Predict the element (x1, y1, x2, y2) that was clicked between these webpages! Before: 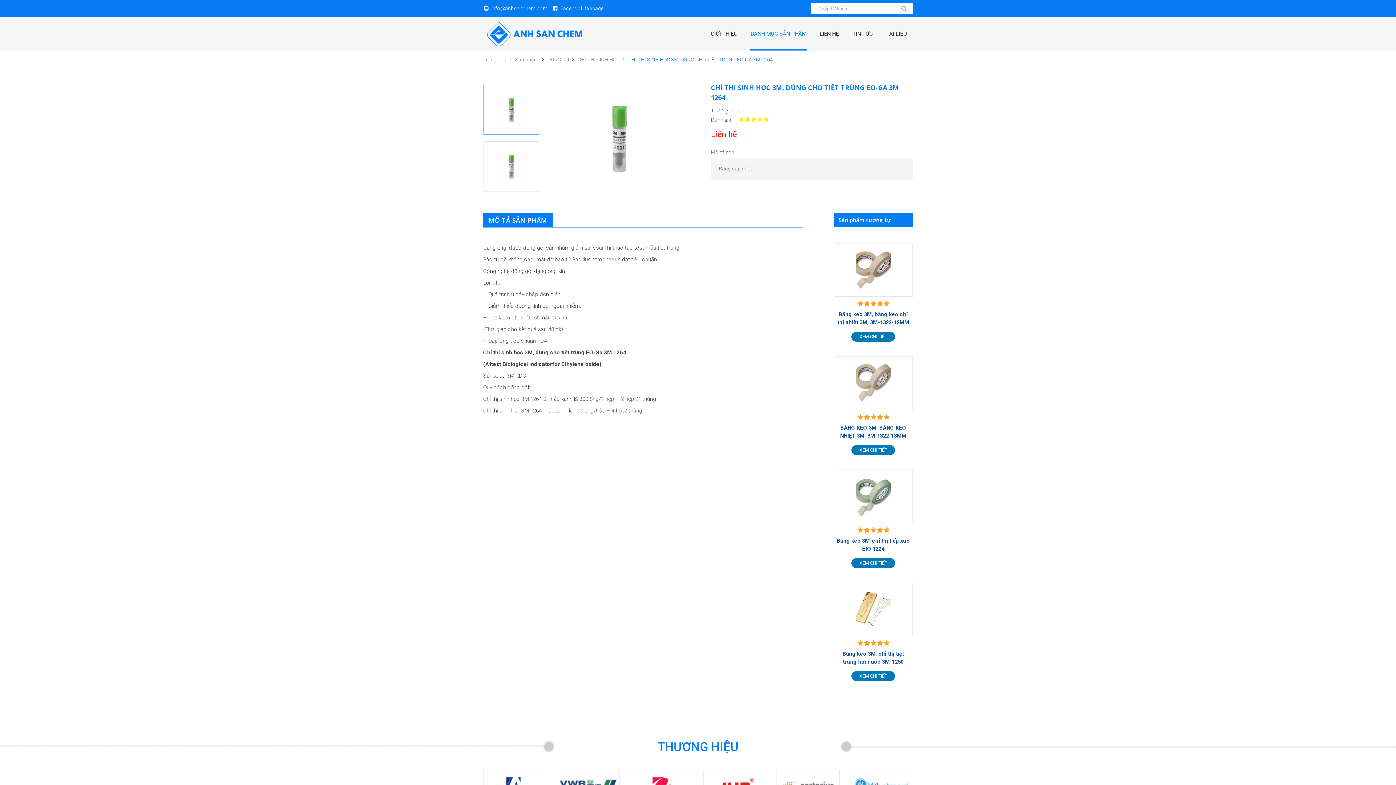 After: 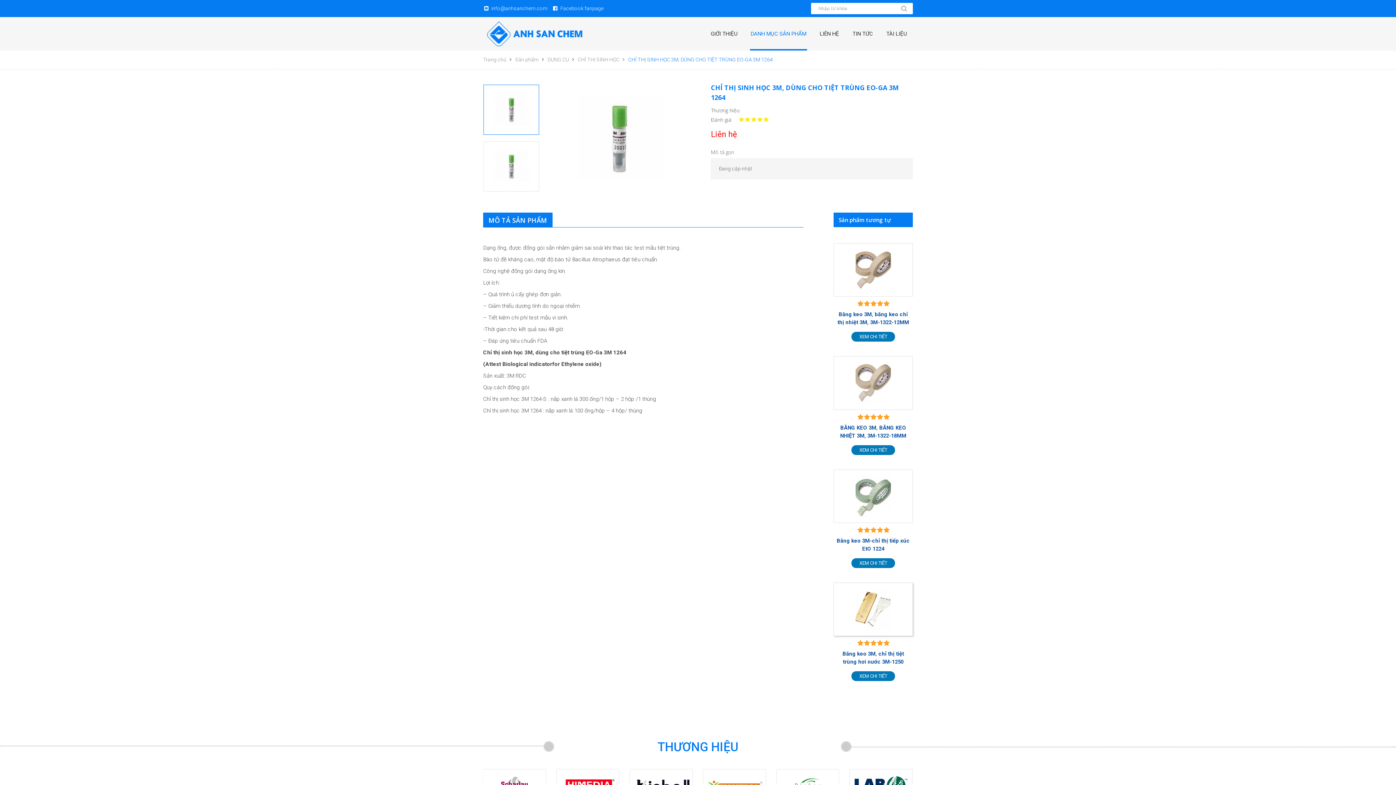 Action: bbox: (835, 640, 911, 649) label:     